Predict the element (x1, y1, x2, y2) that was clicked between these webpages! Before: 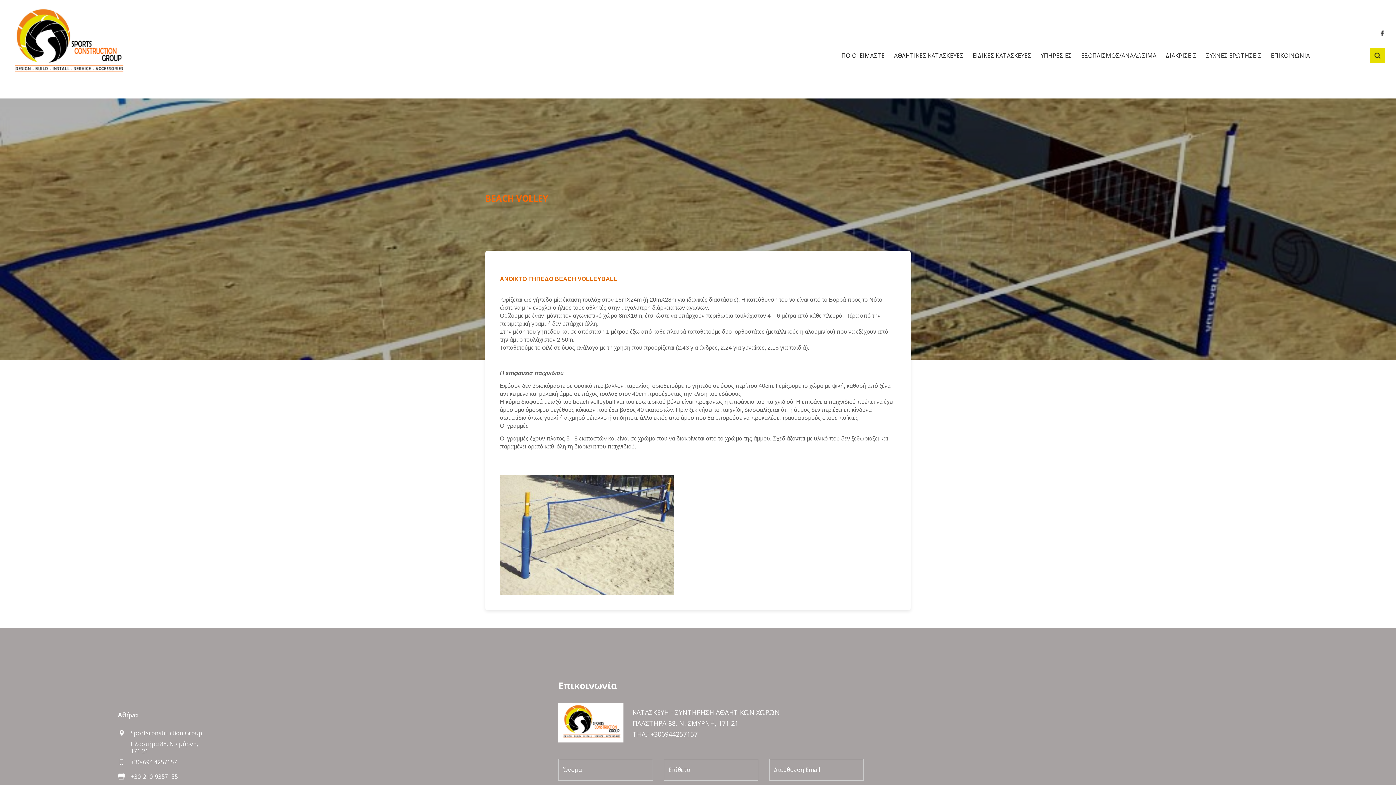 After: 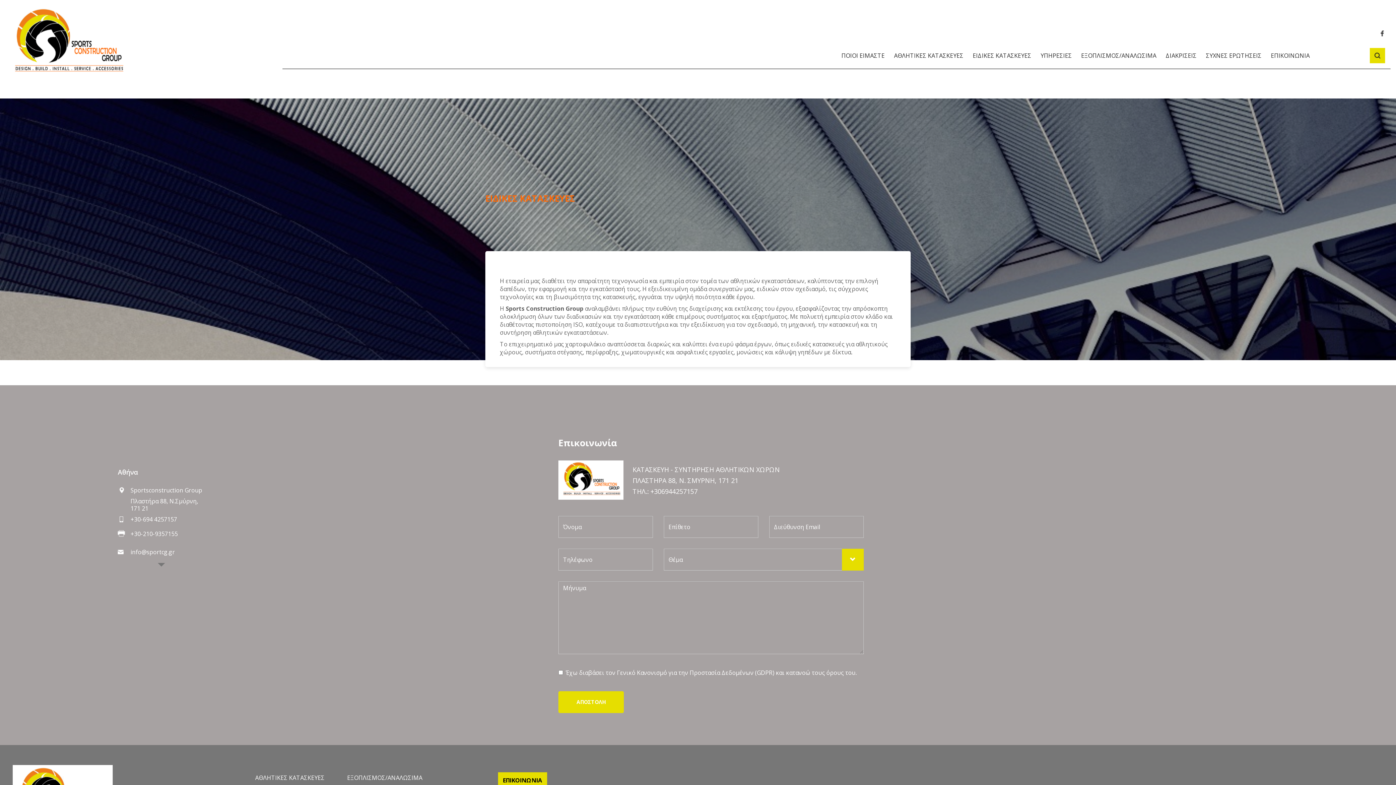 Action: label: ΕΙΔΙΚΕΣ ΚΑΤΑΣΚΕΥΕΣ bbox: (968, 48, 1036, 63)